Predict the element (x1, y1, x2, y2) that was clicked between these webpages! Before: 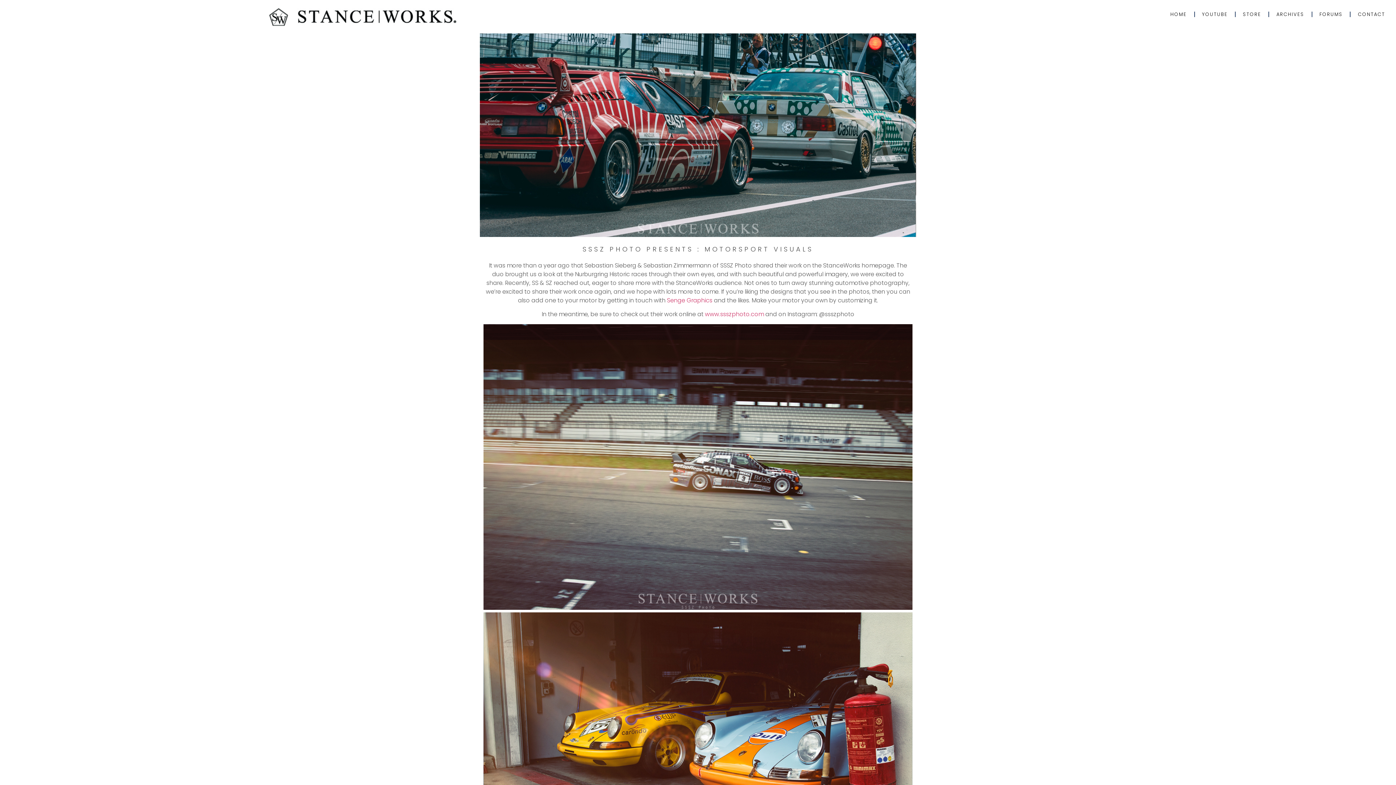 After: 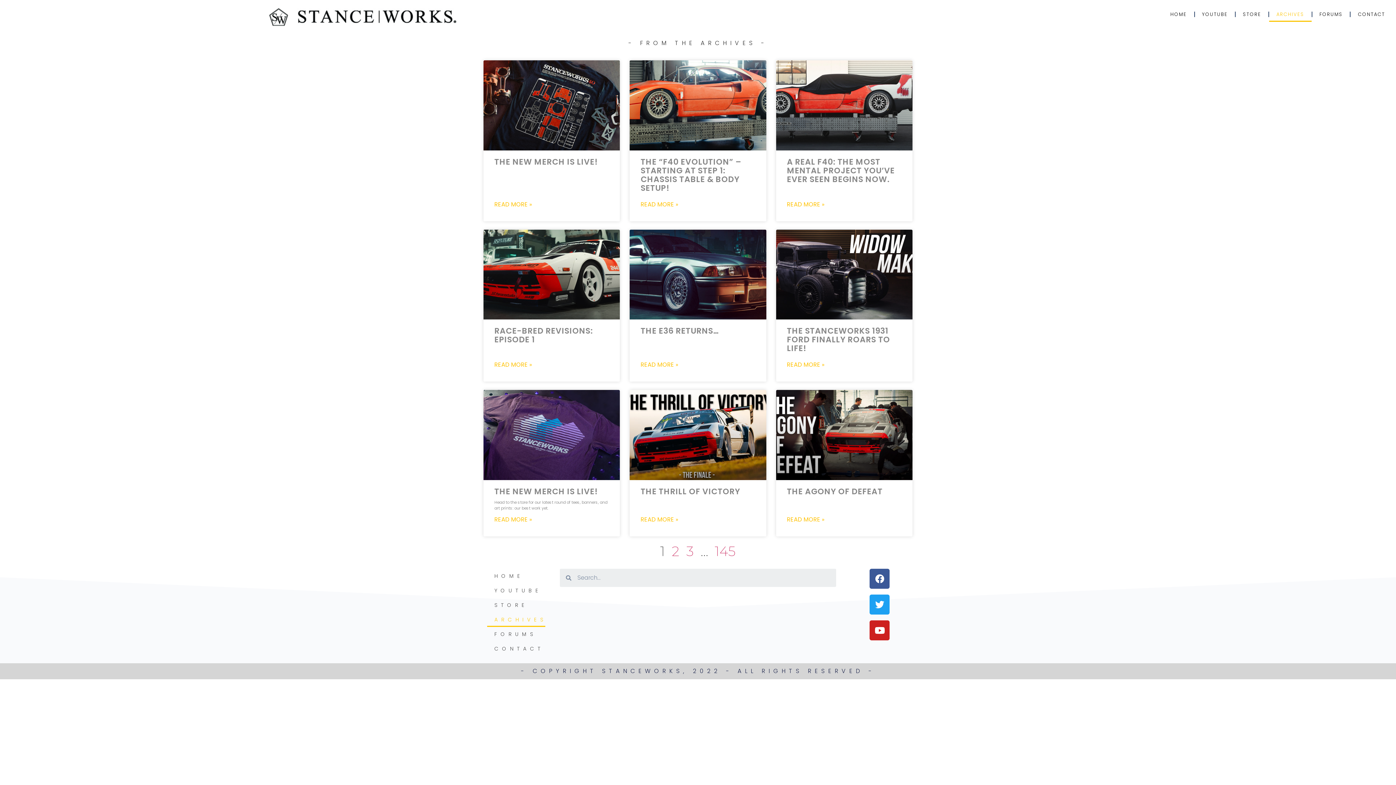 Action: label: ARCHIVES bbox: (1269, 6, 1311, 21)